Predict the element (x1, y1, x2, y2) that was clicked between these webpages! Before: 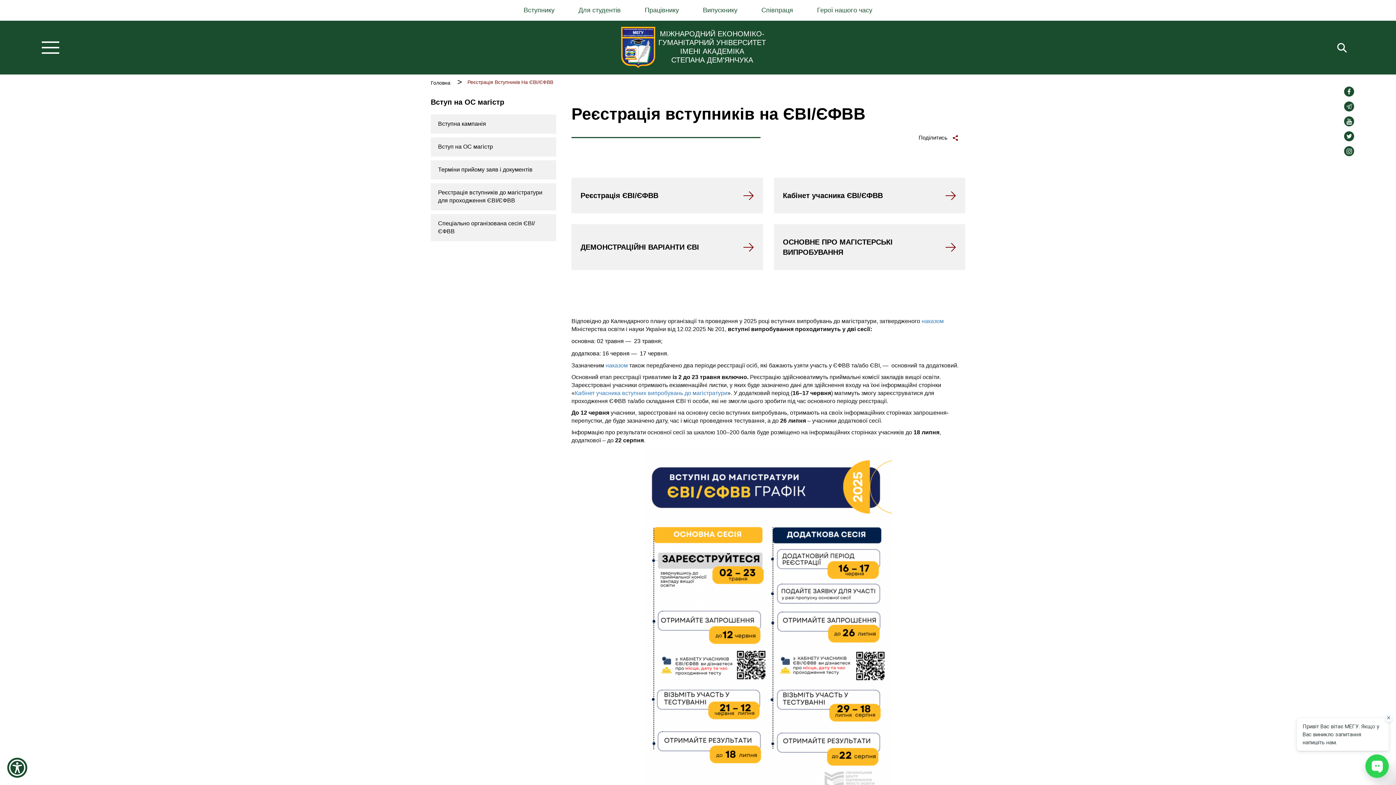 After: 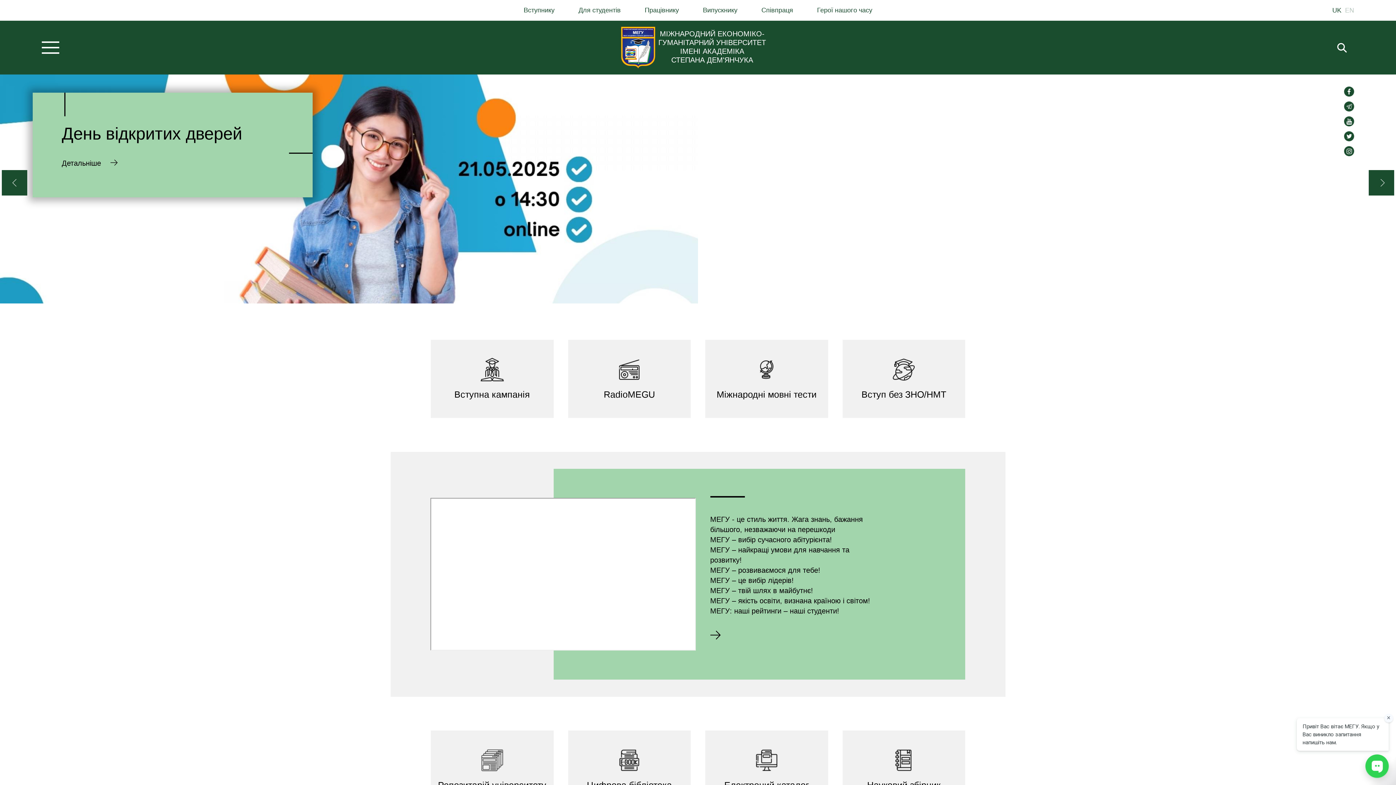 Action: bbox: (621, 26, 655, 68)